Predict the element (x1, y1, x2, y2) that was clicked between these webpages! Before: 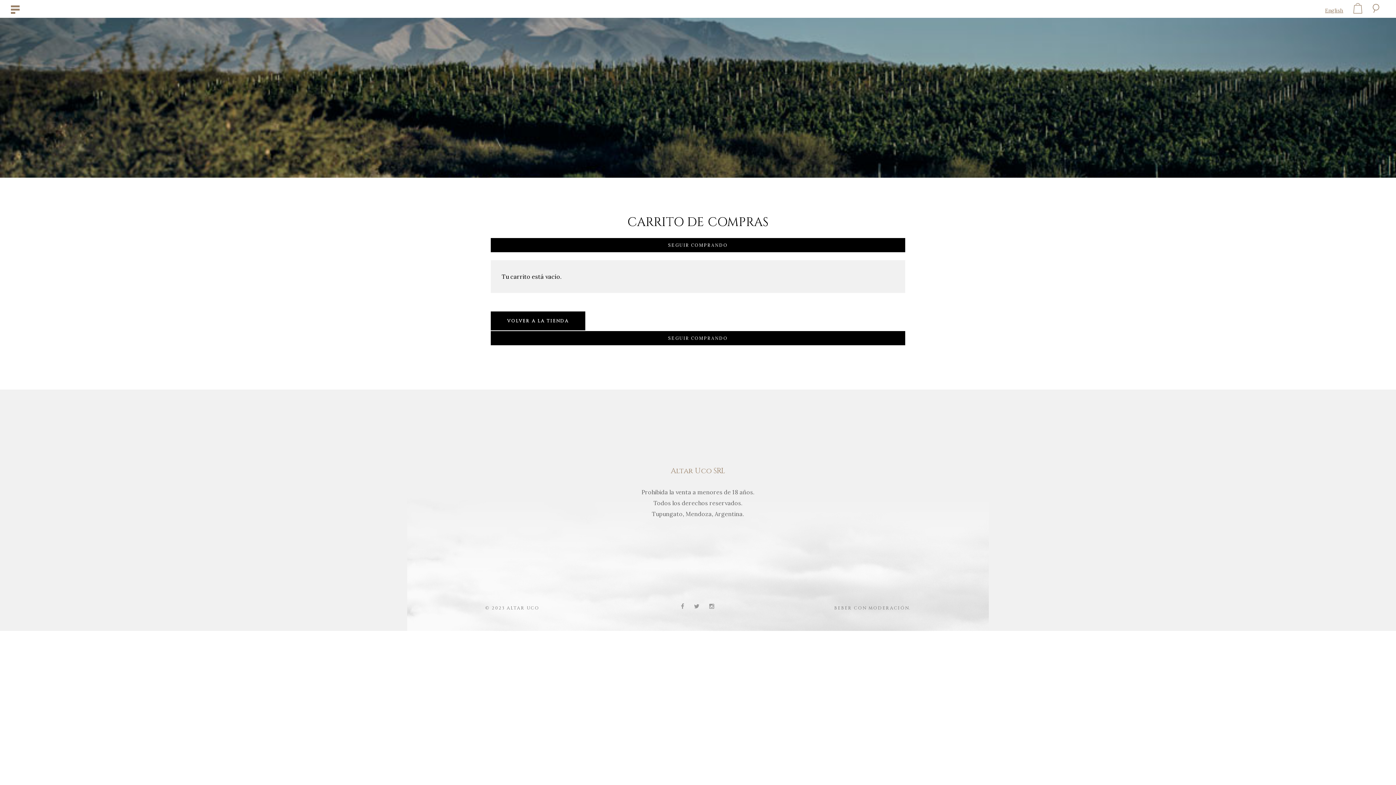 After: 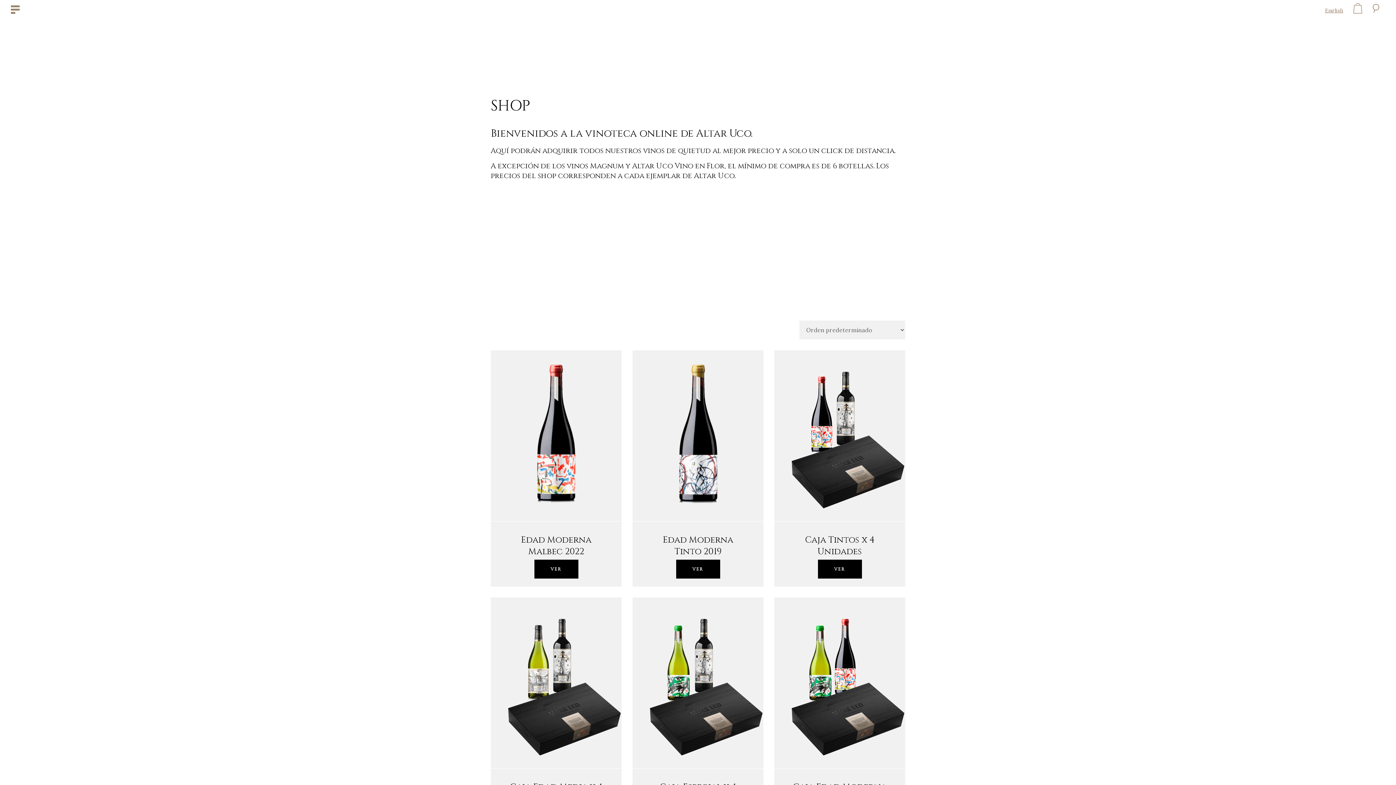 Action: label: SEGUIR COMPRANDO bbox: (490, 331, 905, 345)